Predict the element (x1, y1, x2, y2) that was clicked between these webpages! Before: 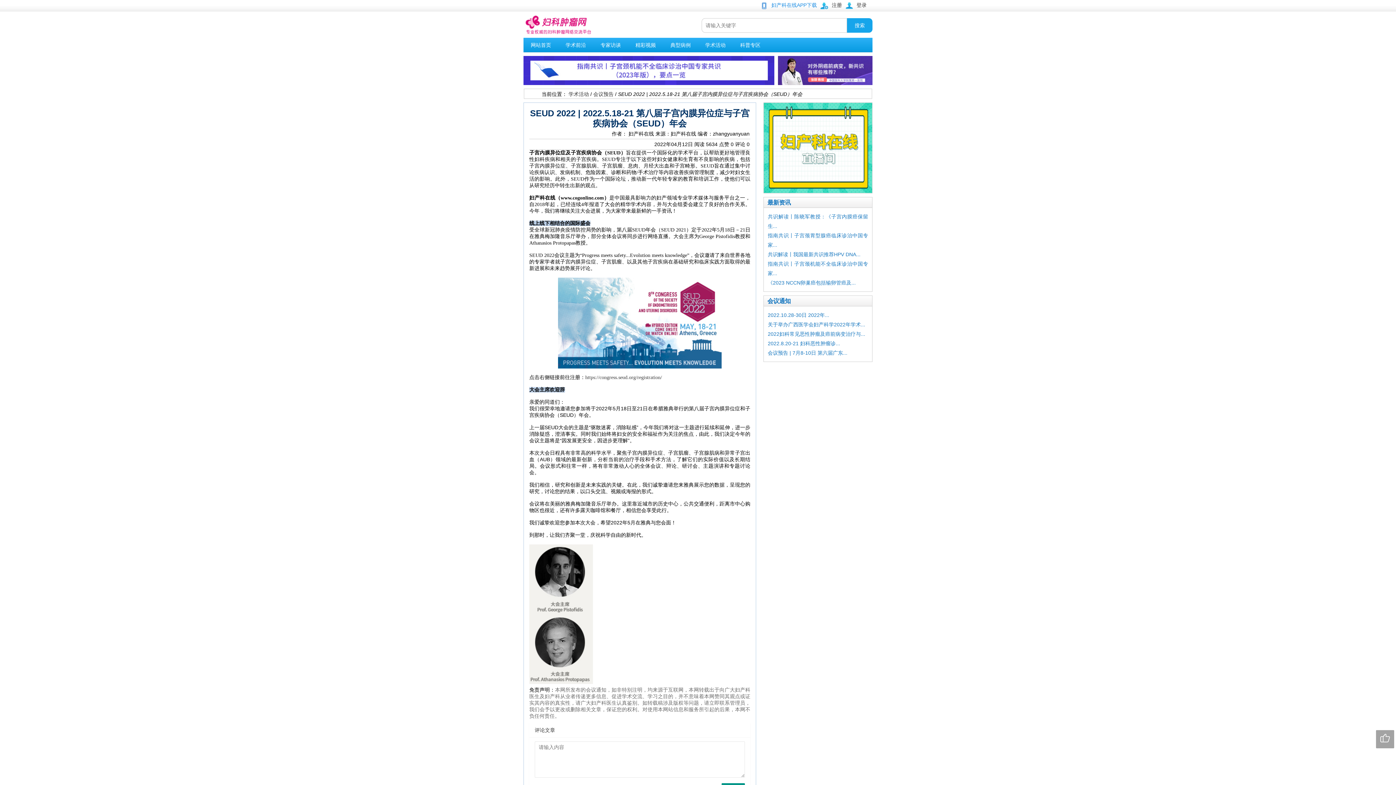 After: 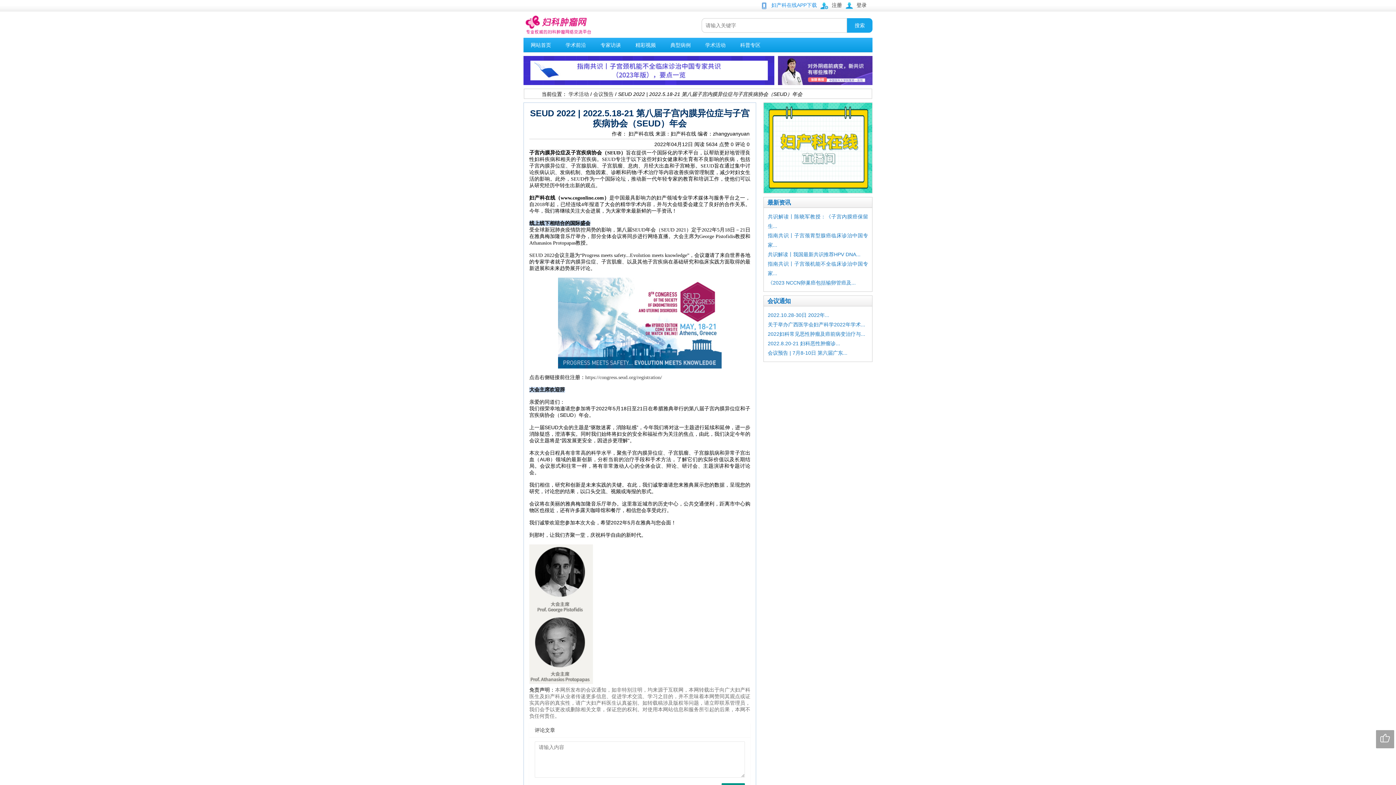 Action: bbox: (778, 67, 872, 72)